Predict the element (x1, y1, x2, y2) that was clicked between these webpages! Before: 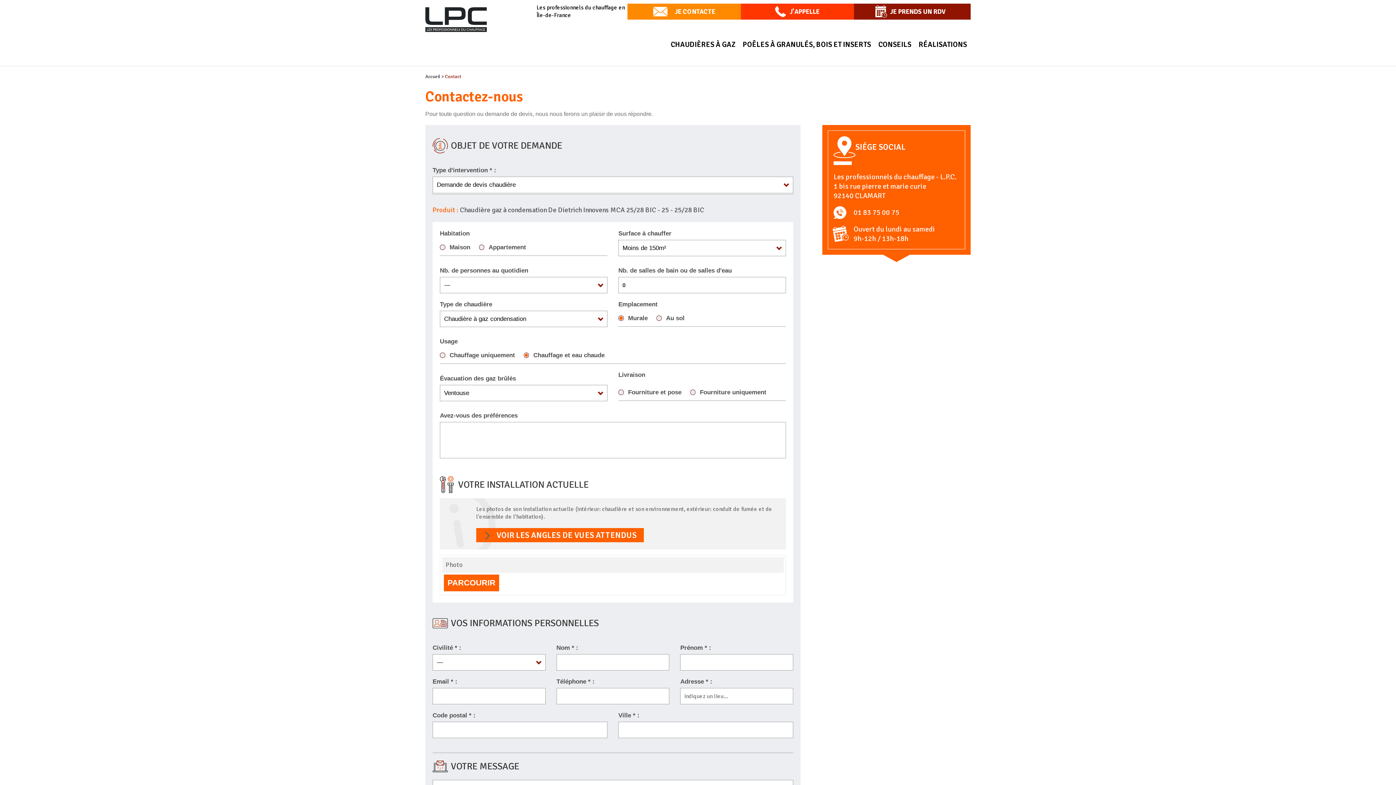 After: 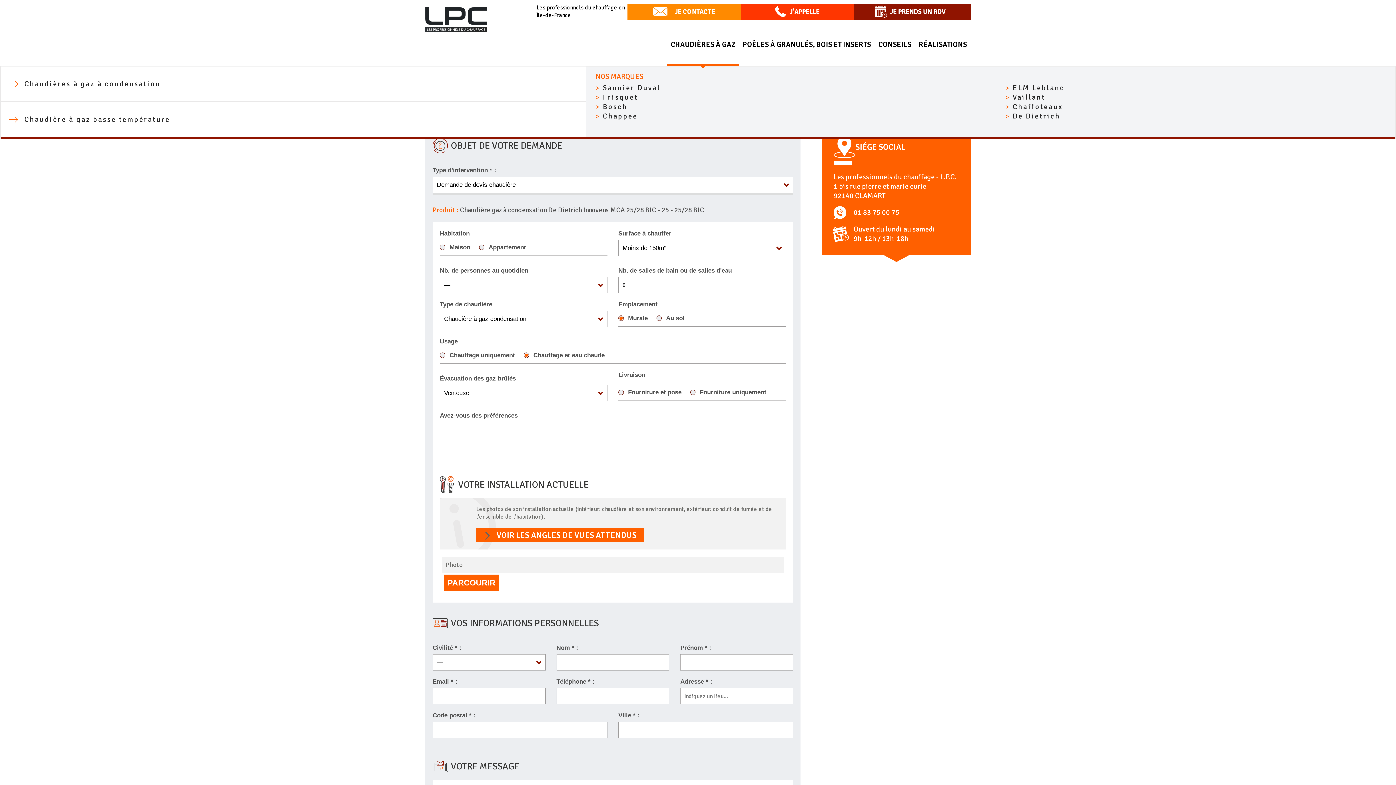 Action: label: CHAUDIÈRES À GAZ bbox: (667, 23, 739, 65)